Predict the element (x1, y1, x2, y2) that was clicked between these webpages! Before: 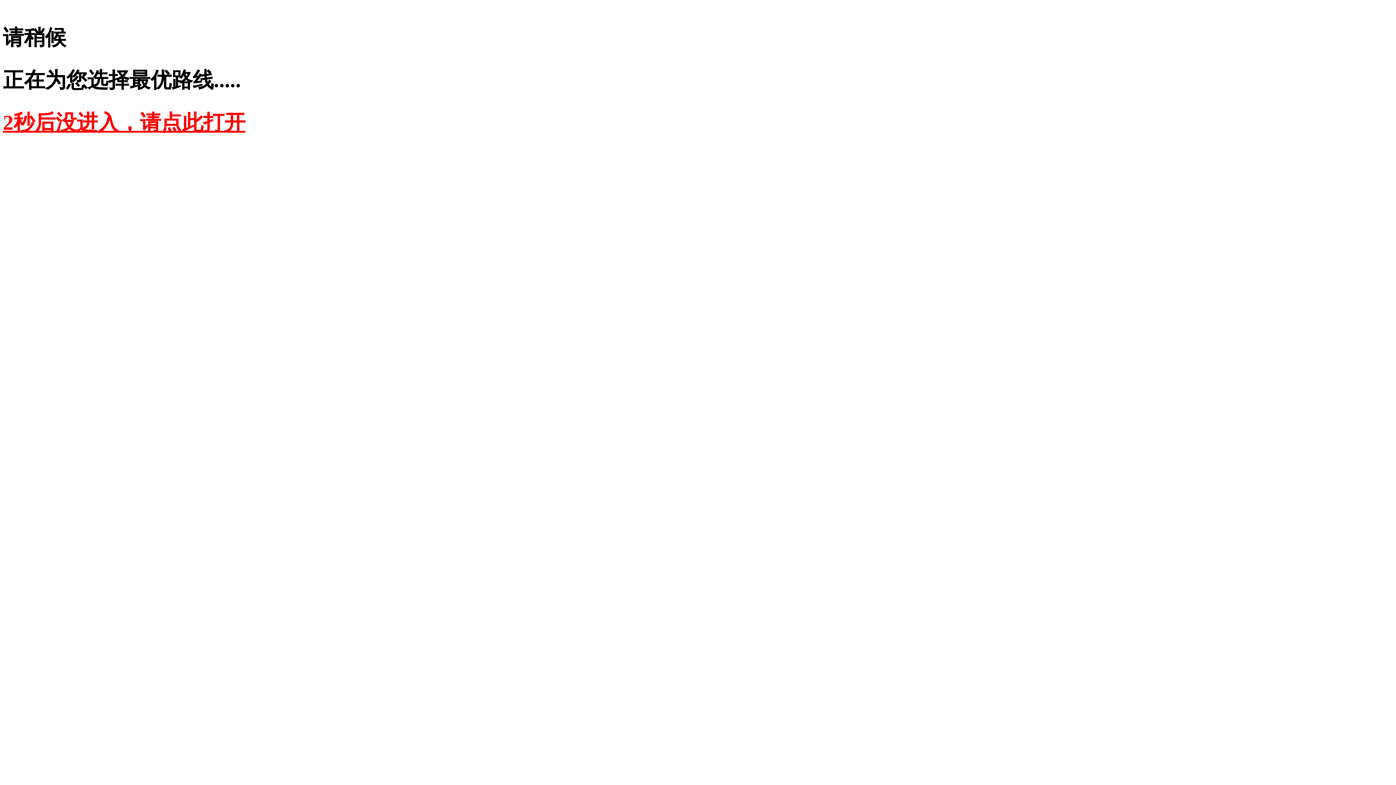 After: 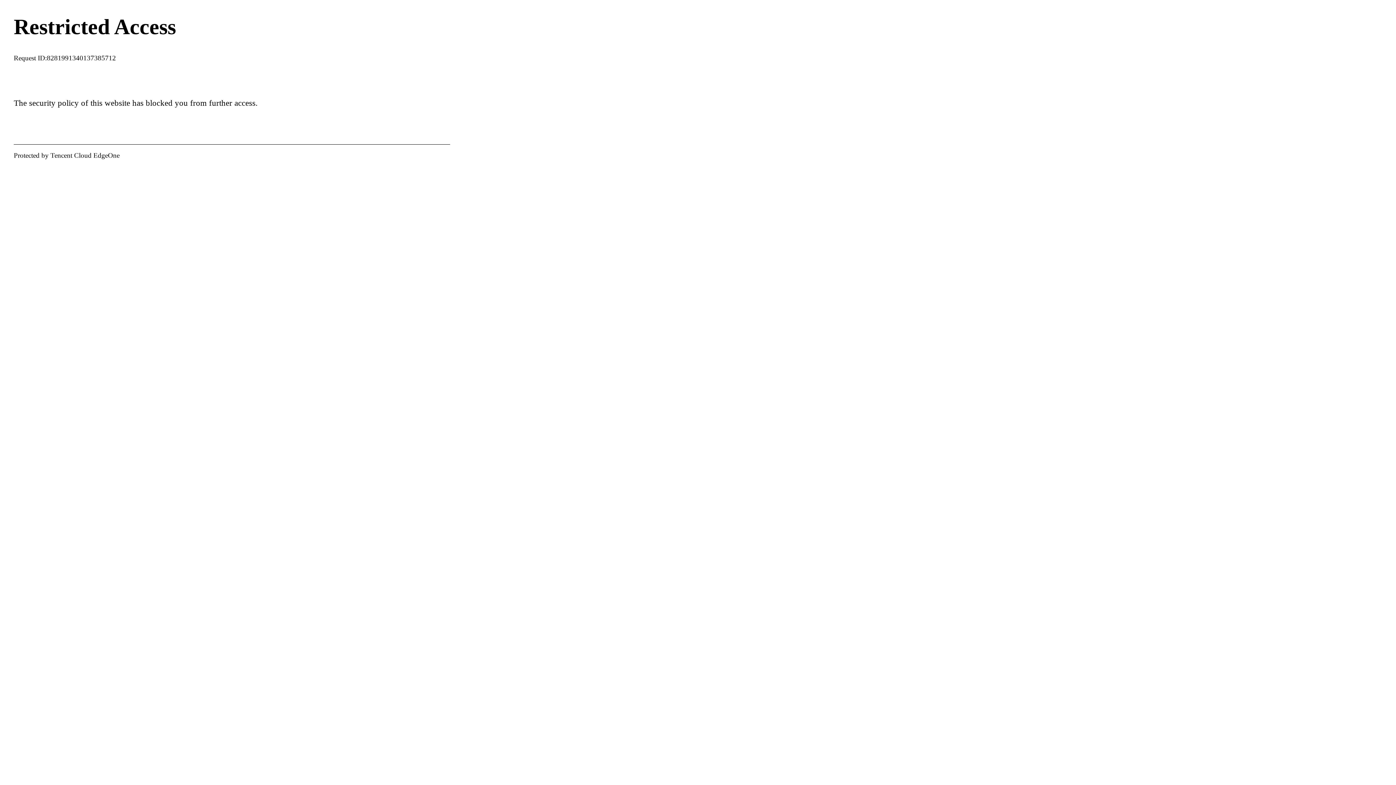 Action: label: 2秒后没进入，请点此打开 bbox: (2, 110, 245, 134)